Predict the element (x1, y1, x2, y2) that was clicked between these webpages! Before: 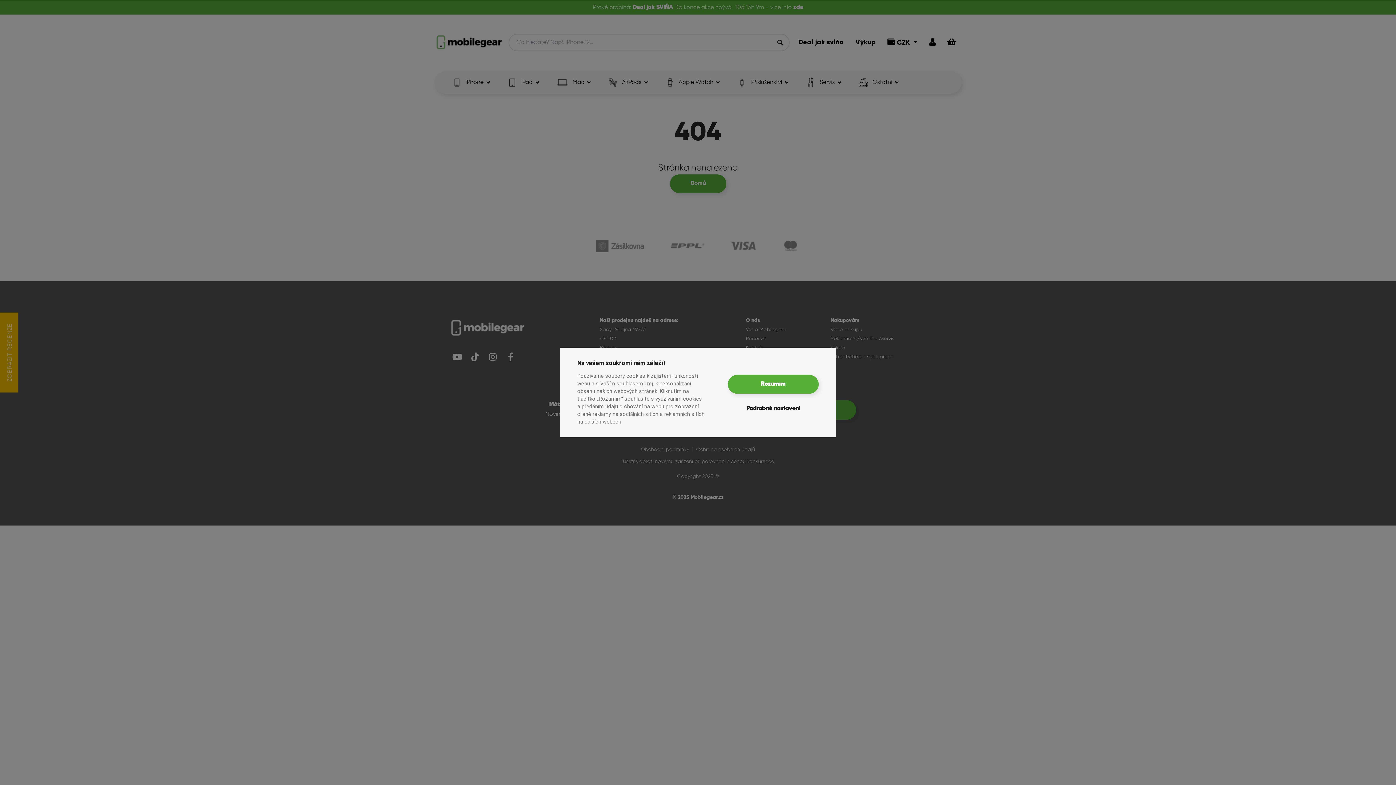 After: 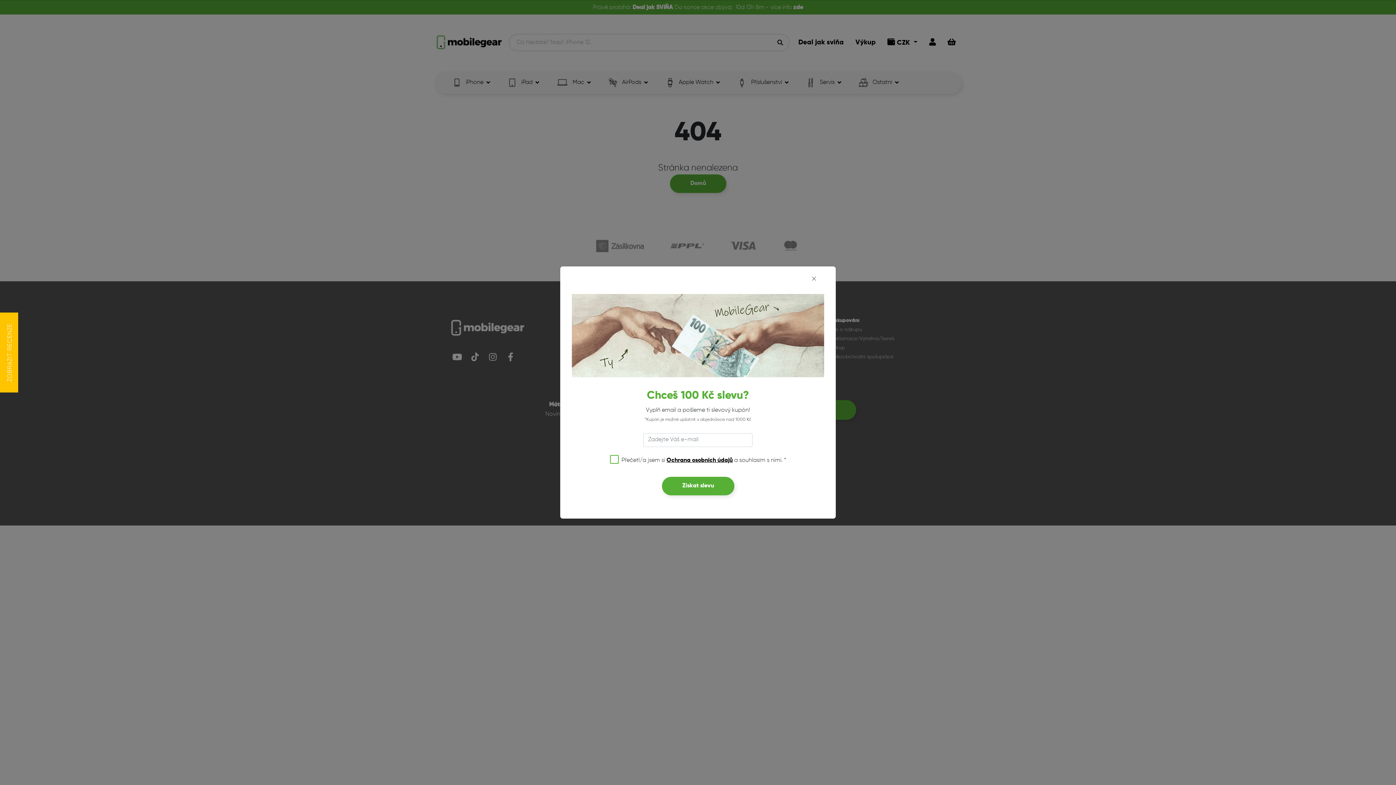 Action: label: Rozumím bbox: (728, 374, 818, 393)